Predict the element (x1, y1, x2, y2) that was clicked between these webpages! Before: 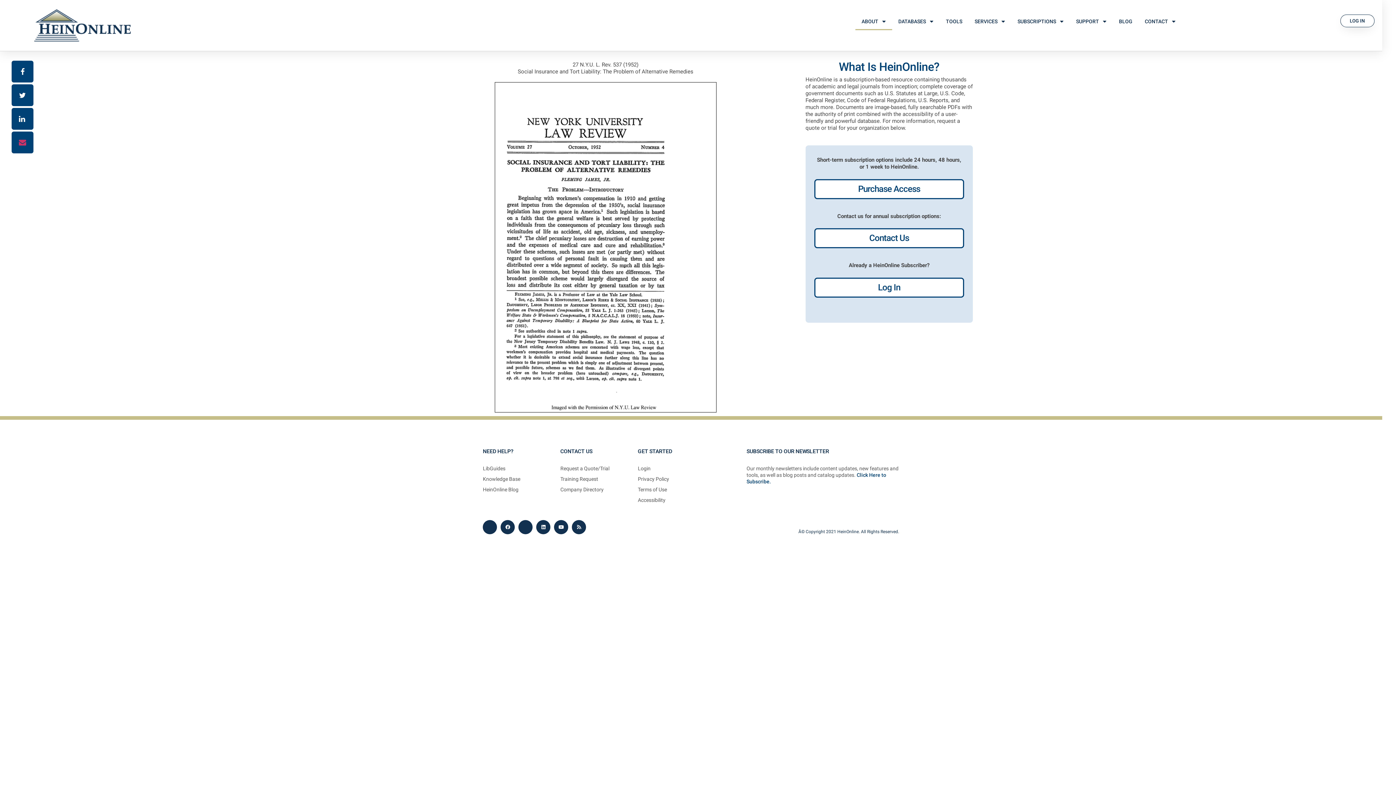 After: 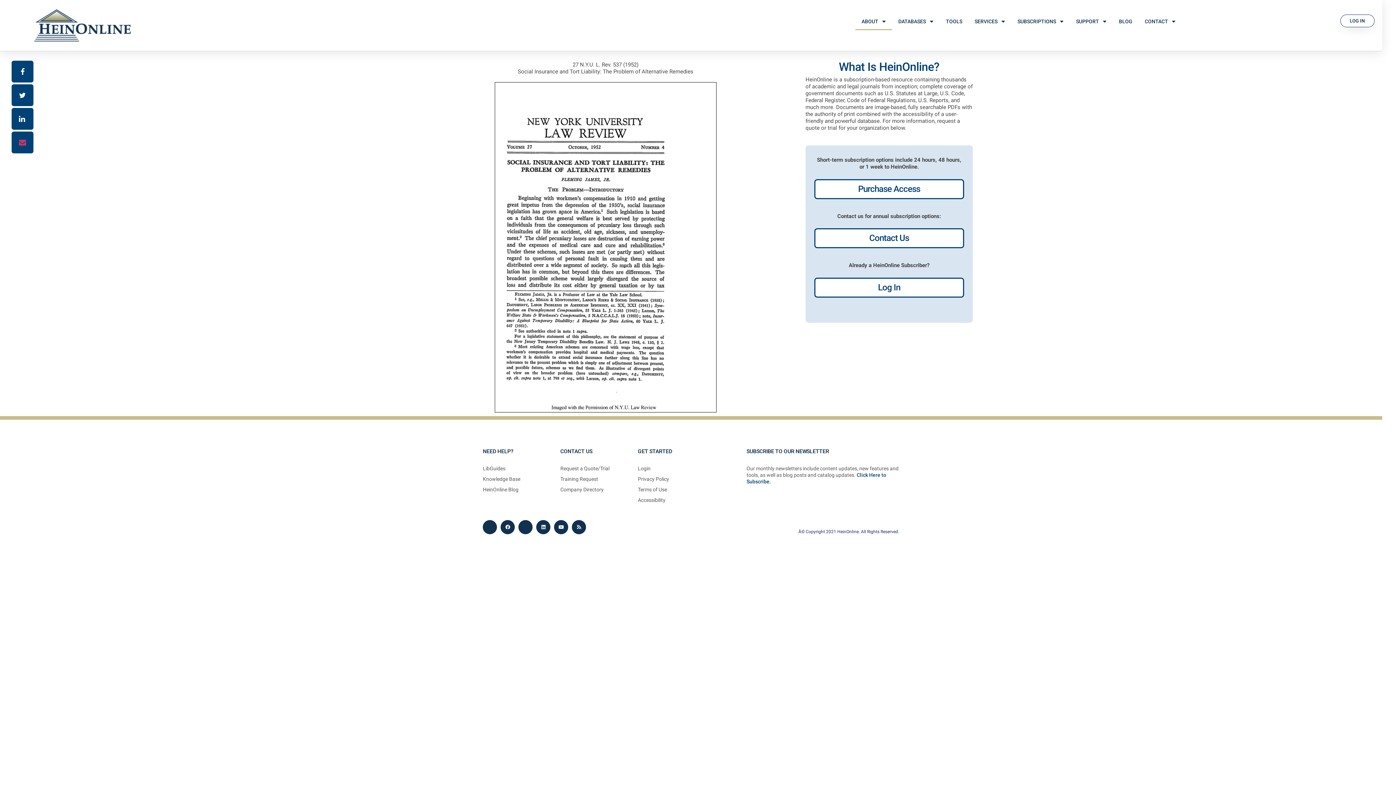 Action: bbox: (638, 476, 739, 482) label: Privacy Policy